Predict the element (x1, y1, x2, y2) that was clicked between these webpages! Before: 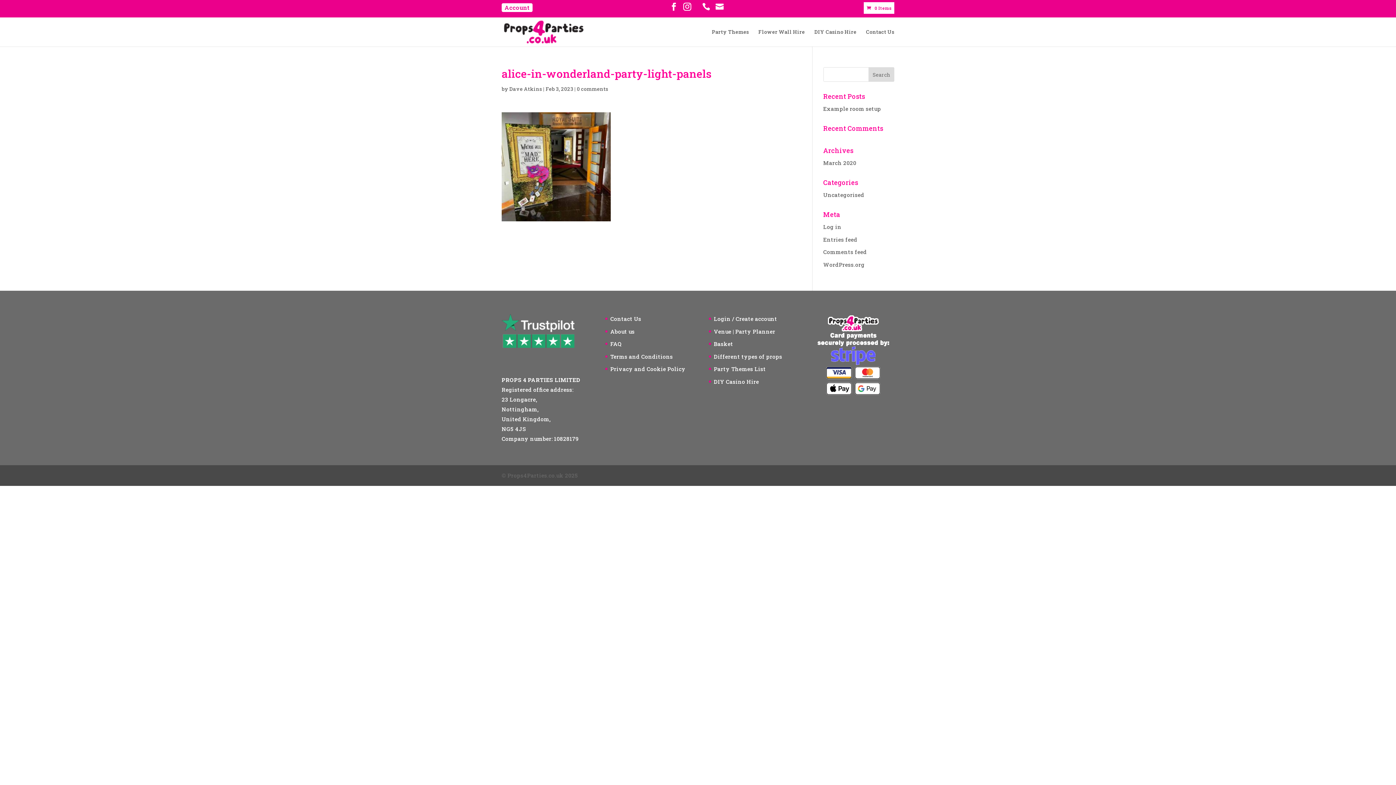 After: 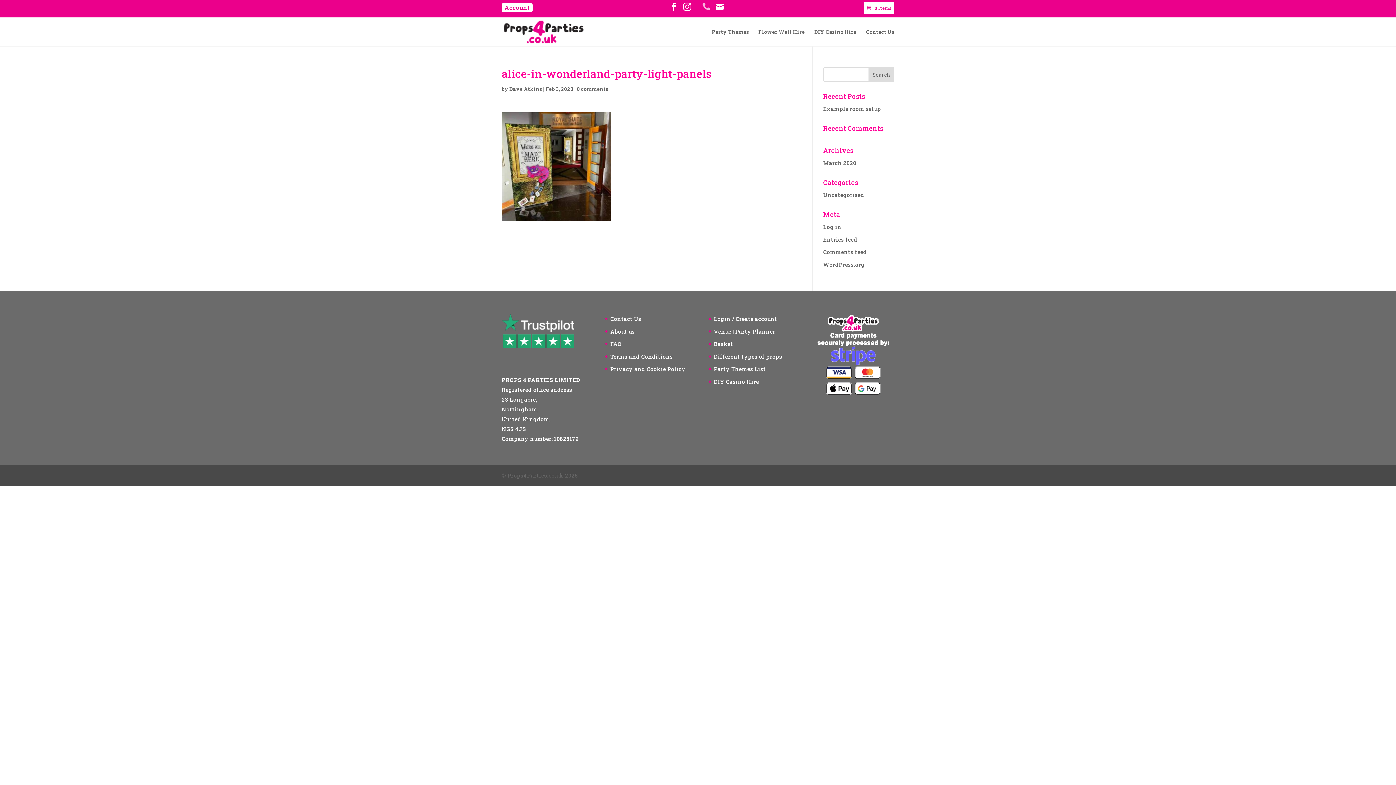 Action: bbox: (702, 2, 710, 17)